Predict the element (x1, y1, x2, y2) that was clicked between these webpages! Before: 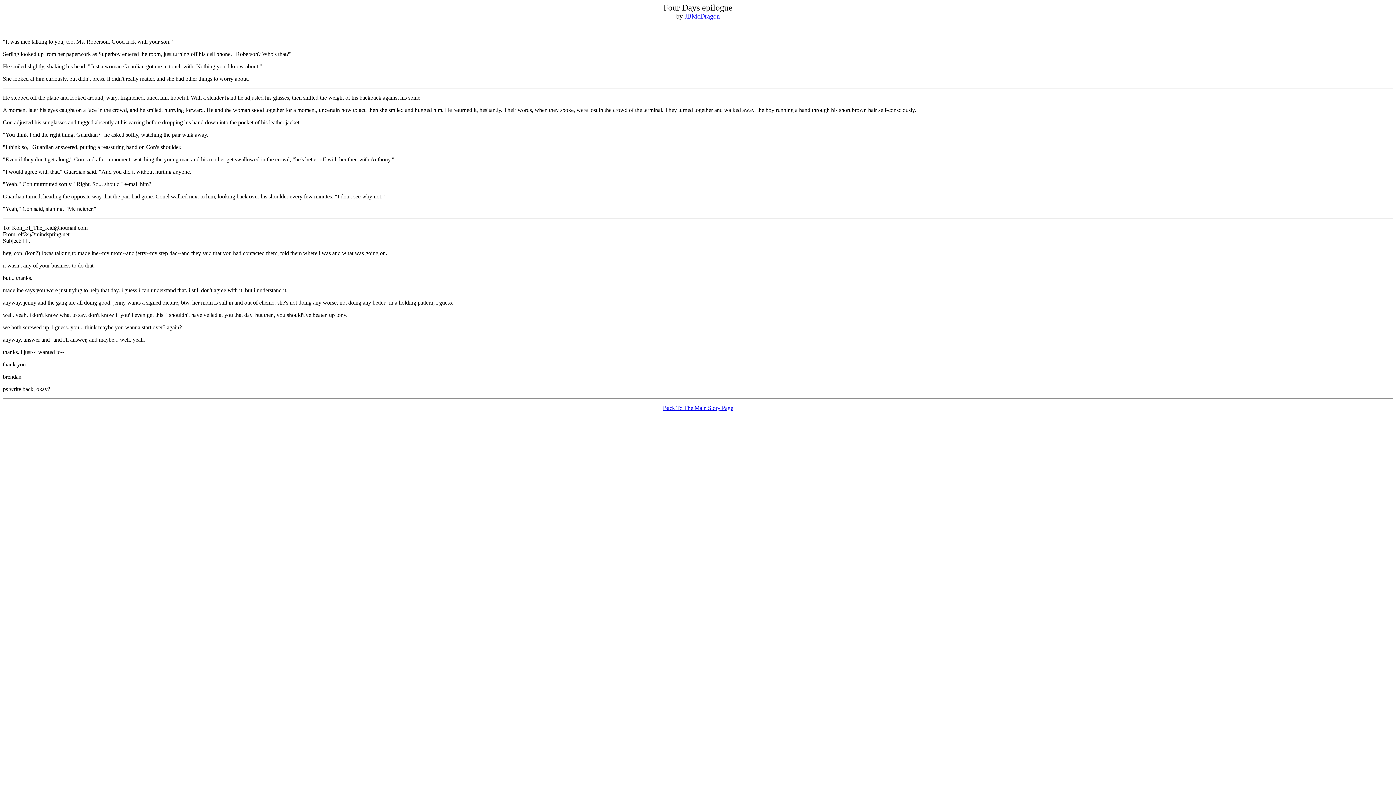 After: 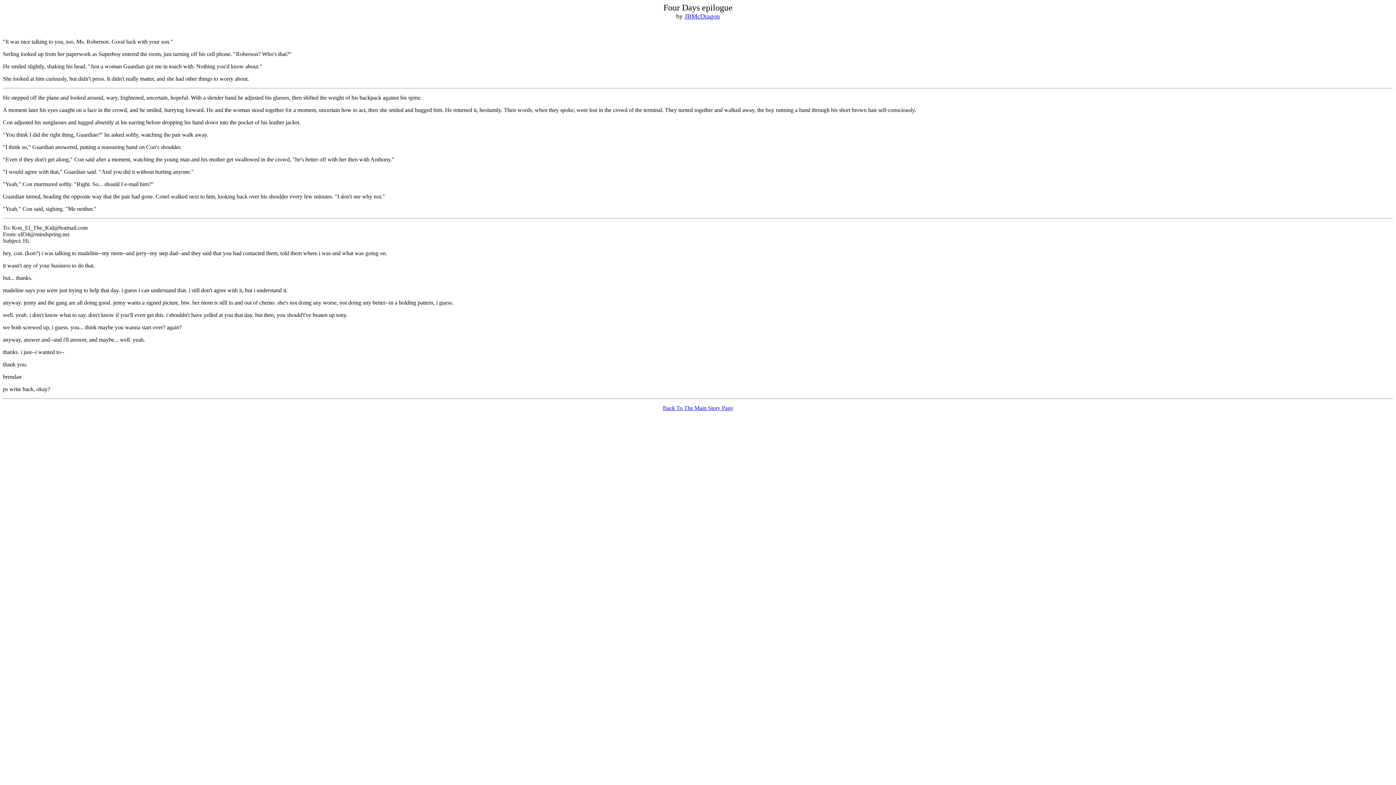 Action: bbox: (684, 12, 720, 20) label: JBMcDragon